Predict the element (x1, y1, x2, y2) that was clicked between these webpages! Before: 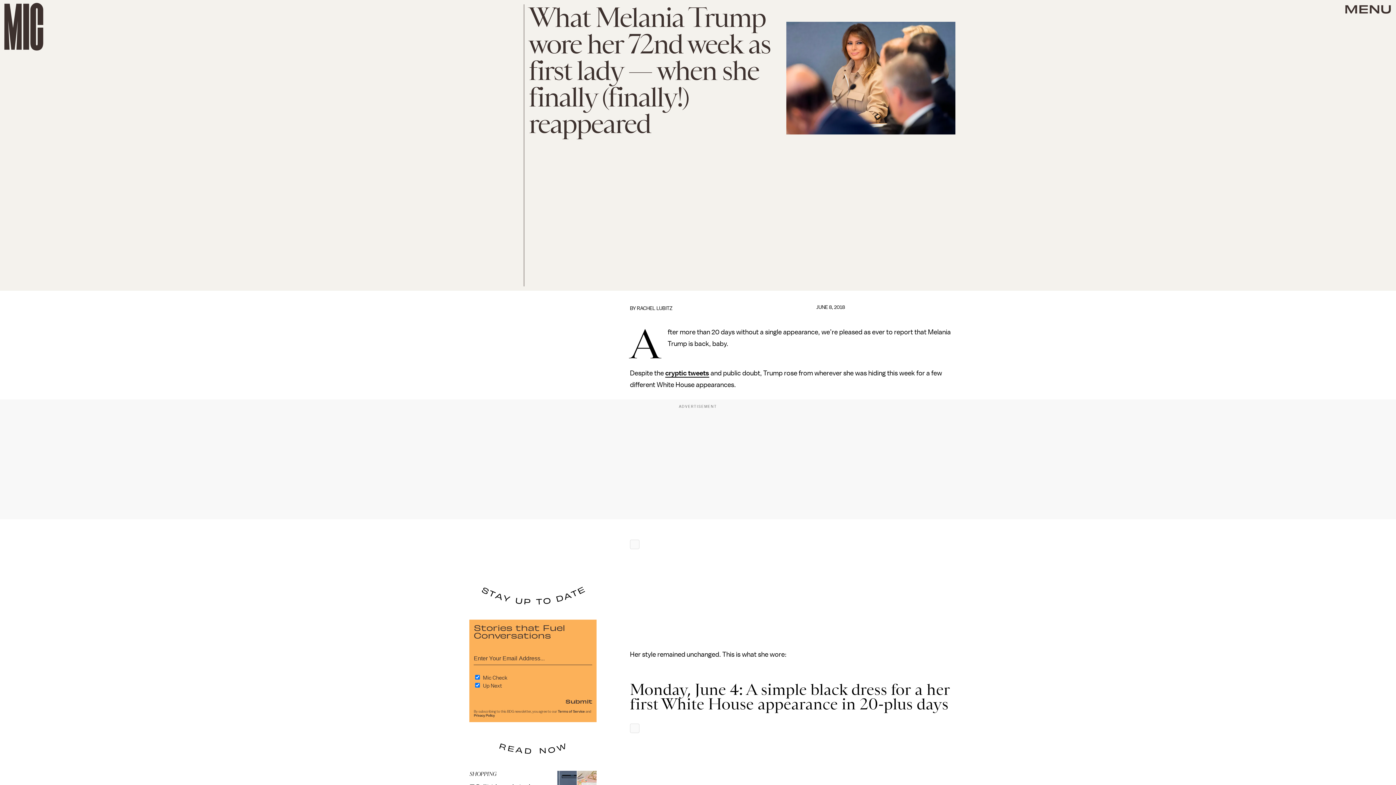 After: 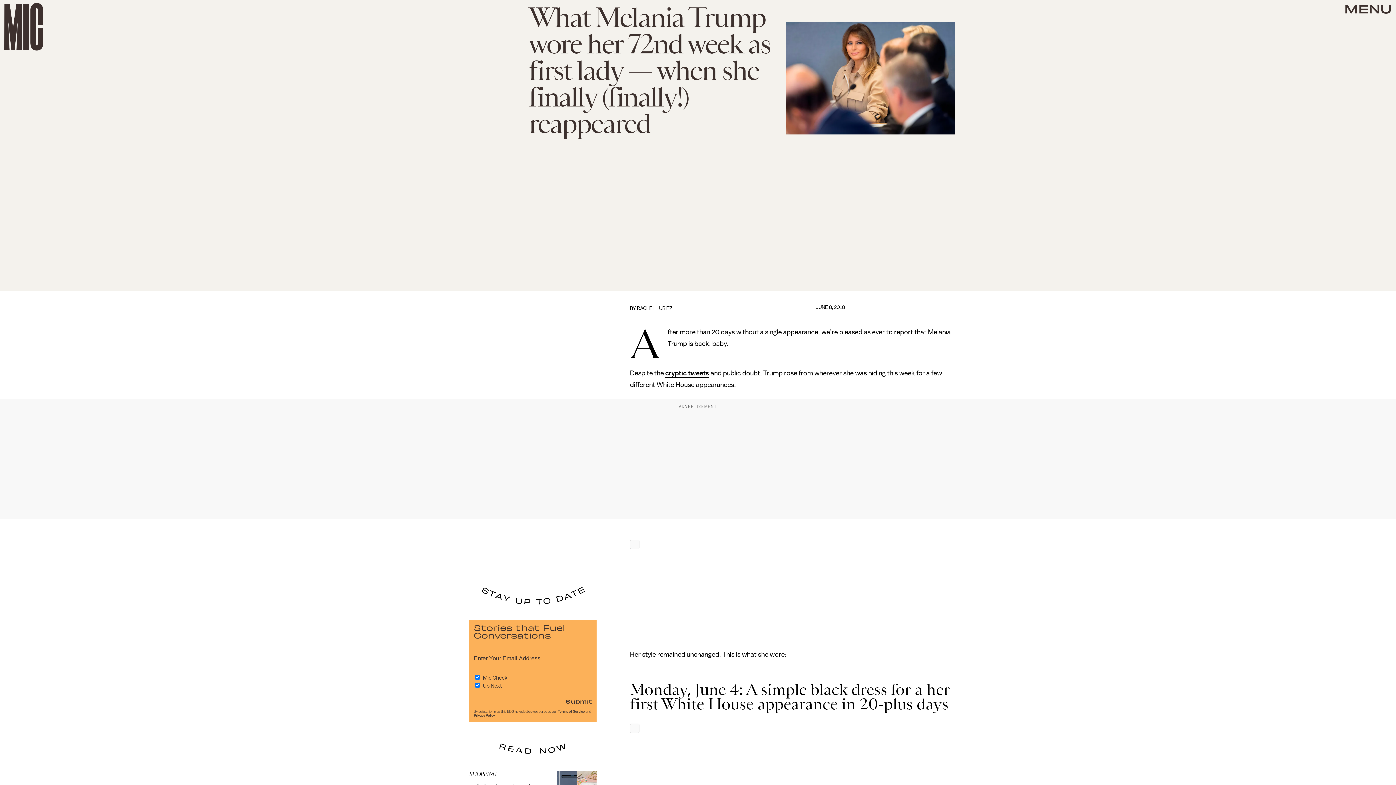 Action: bbox: (565, 697, 592, 705) label: Submit